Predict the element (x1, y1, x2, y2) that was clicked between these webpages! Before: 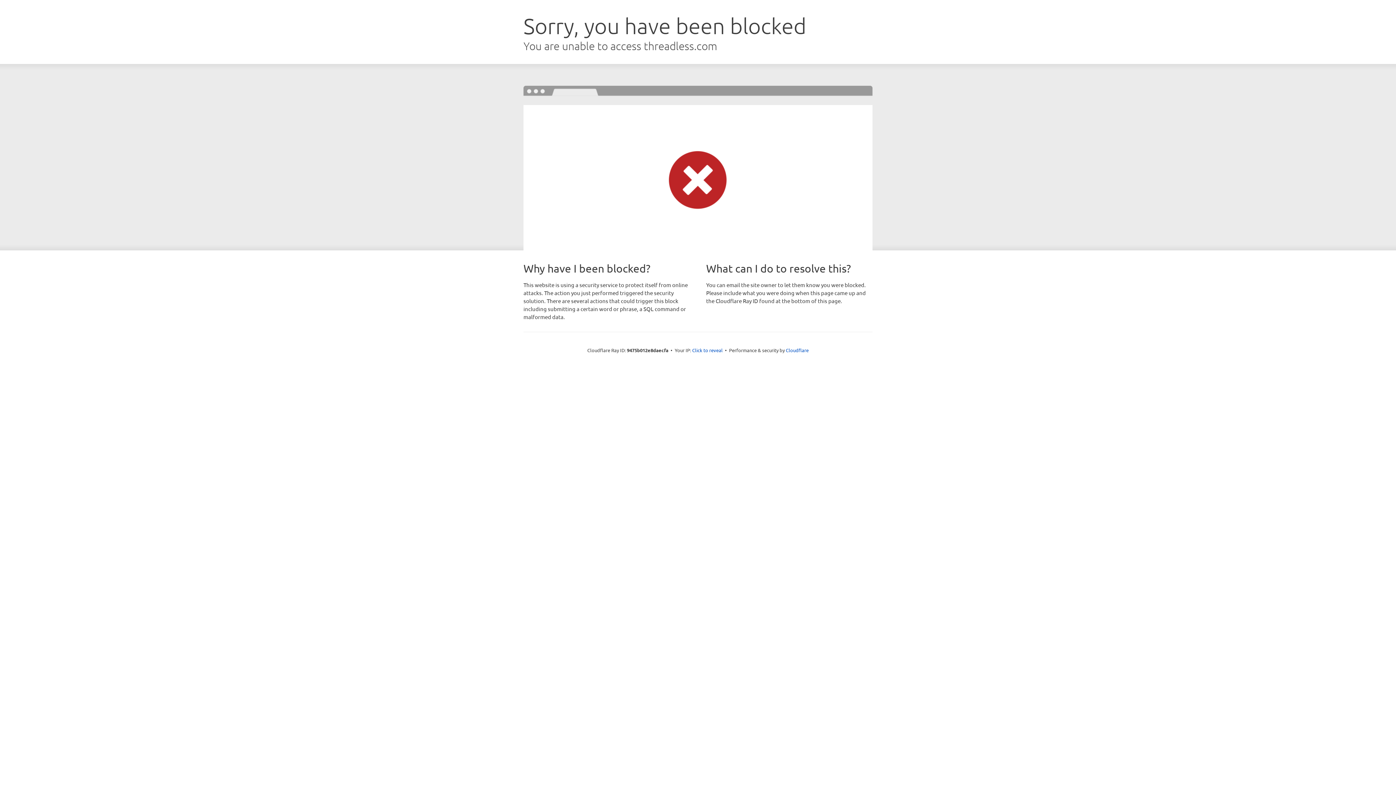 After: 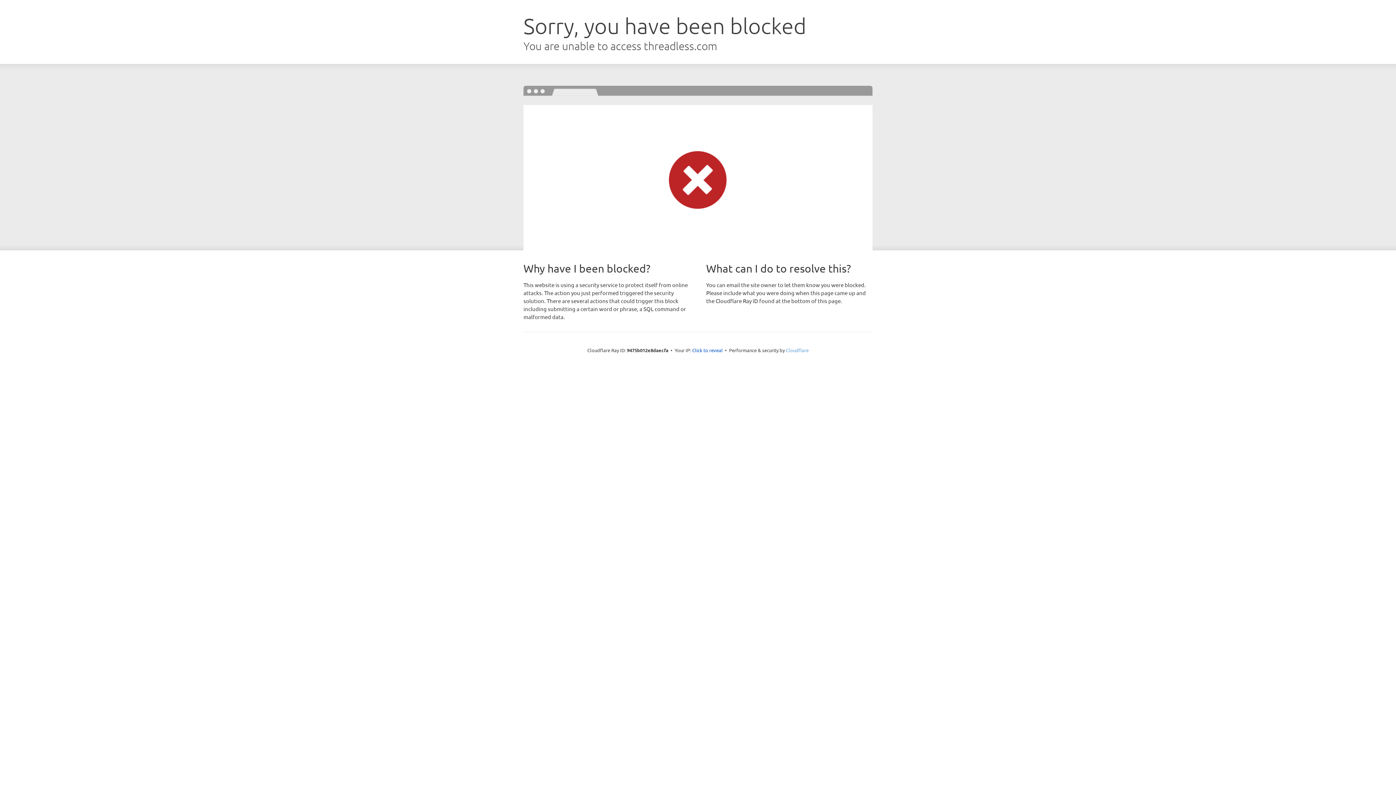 Action: bbox: (786, 347, 808, 353) label: Cloudflare